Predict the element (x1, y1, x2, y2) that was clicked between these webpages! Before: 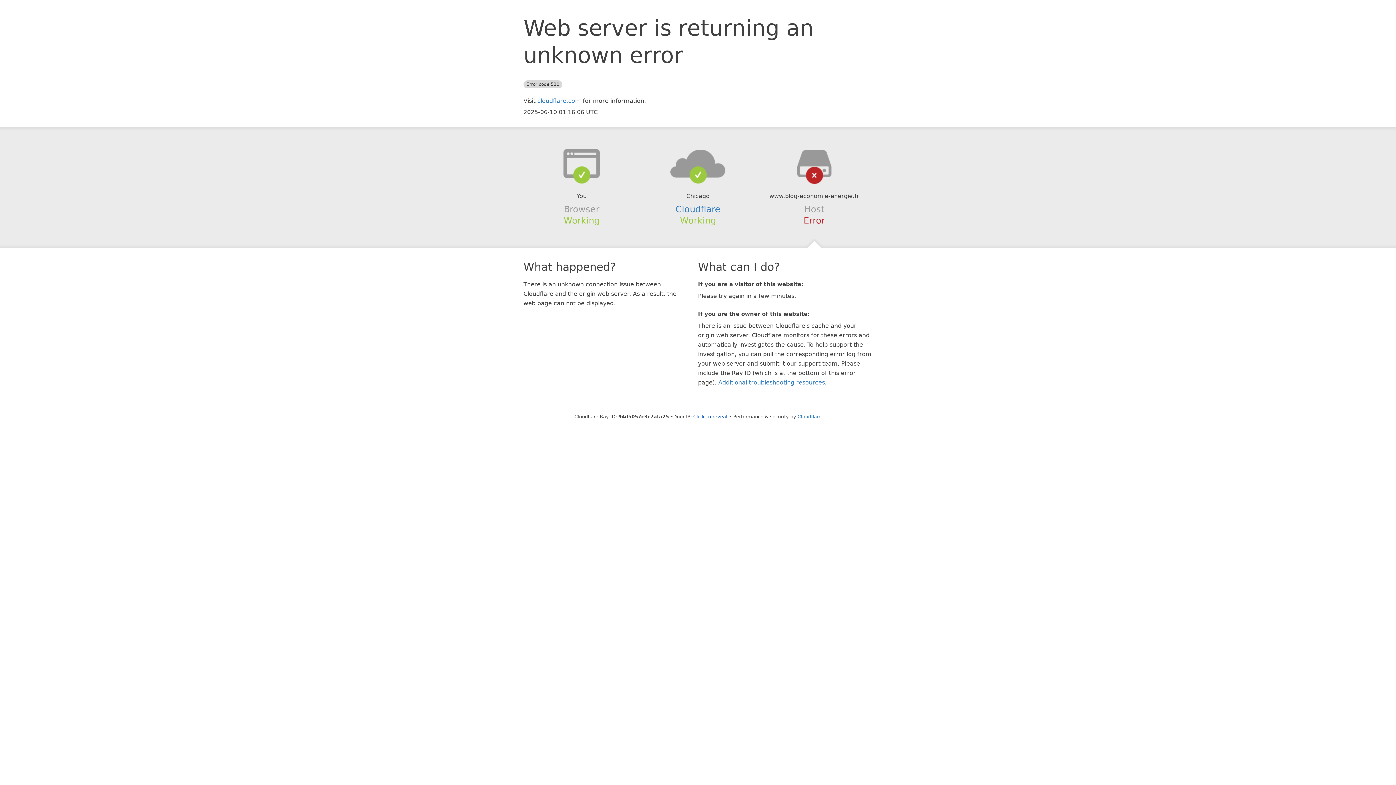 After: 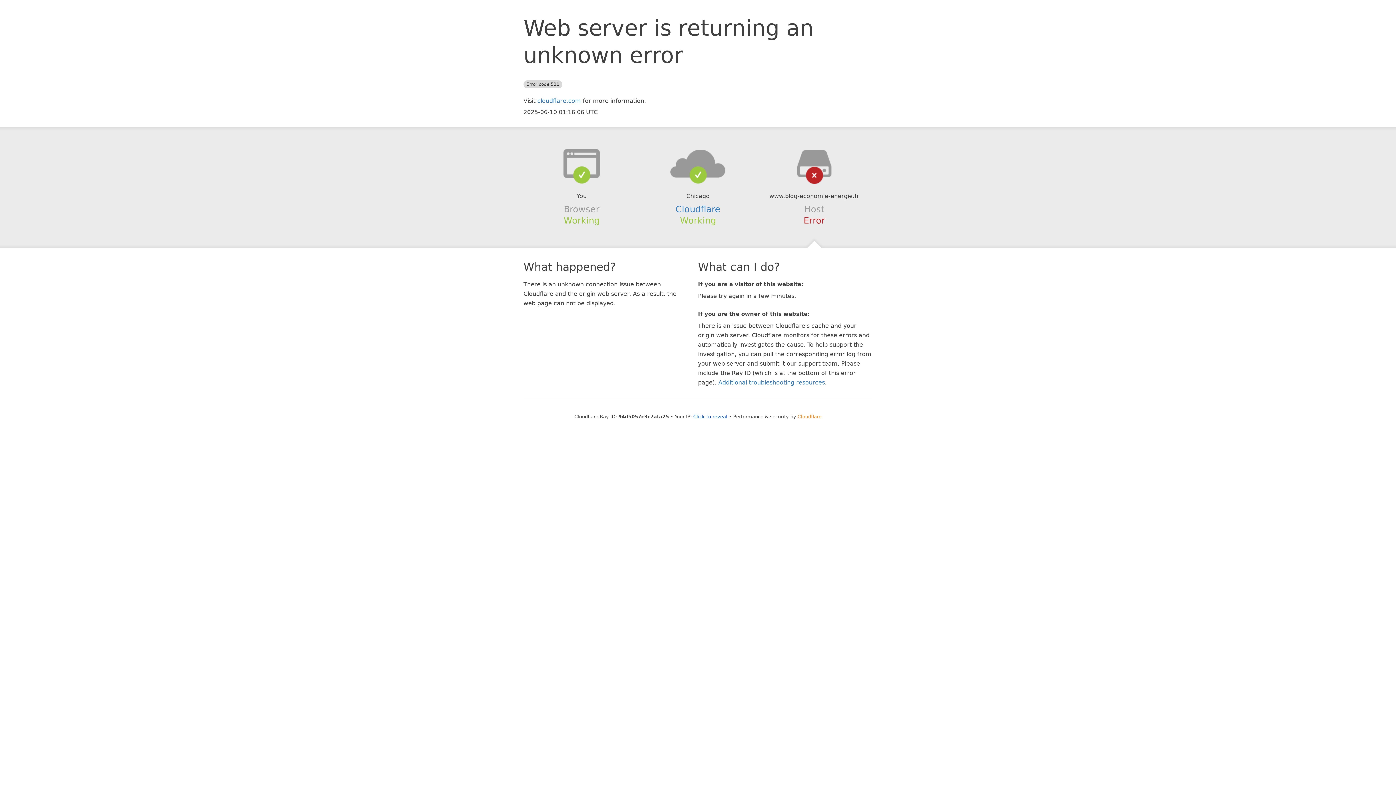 Action: bbox: (797, 414, 821, 419) label: Cloudflare